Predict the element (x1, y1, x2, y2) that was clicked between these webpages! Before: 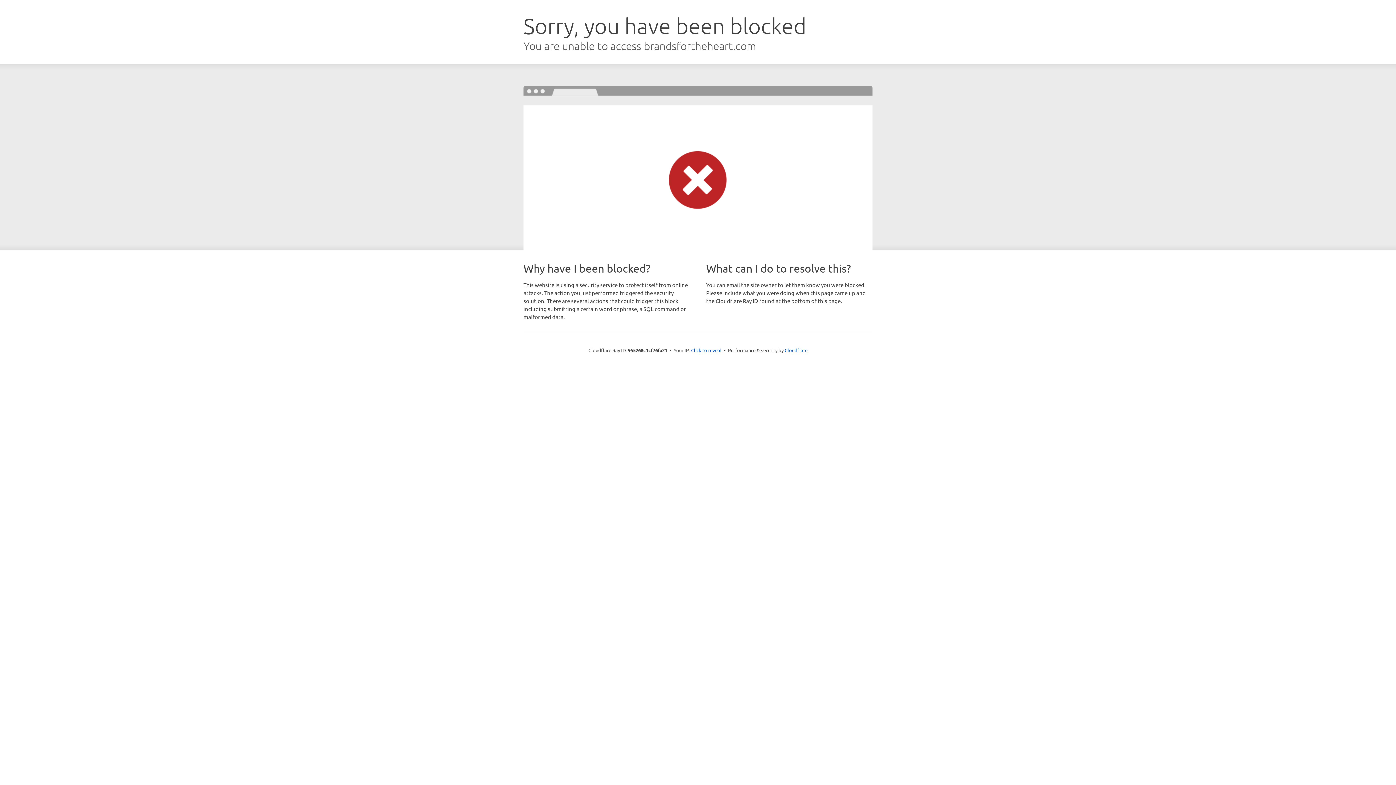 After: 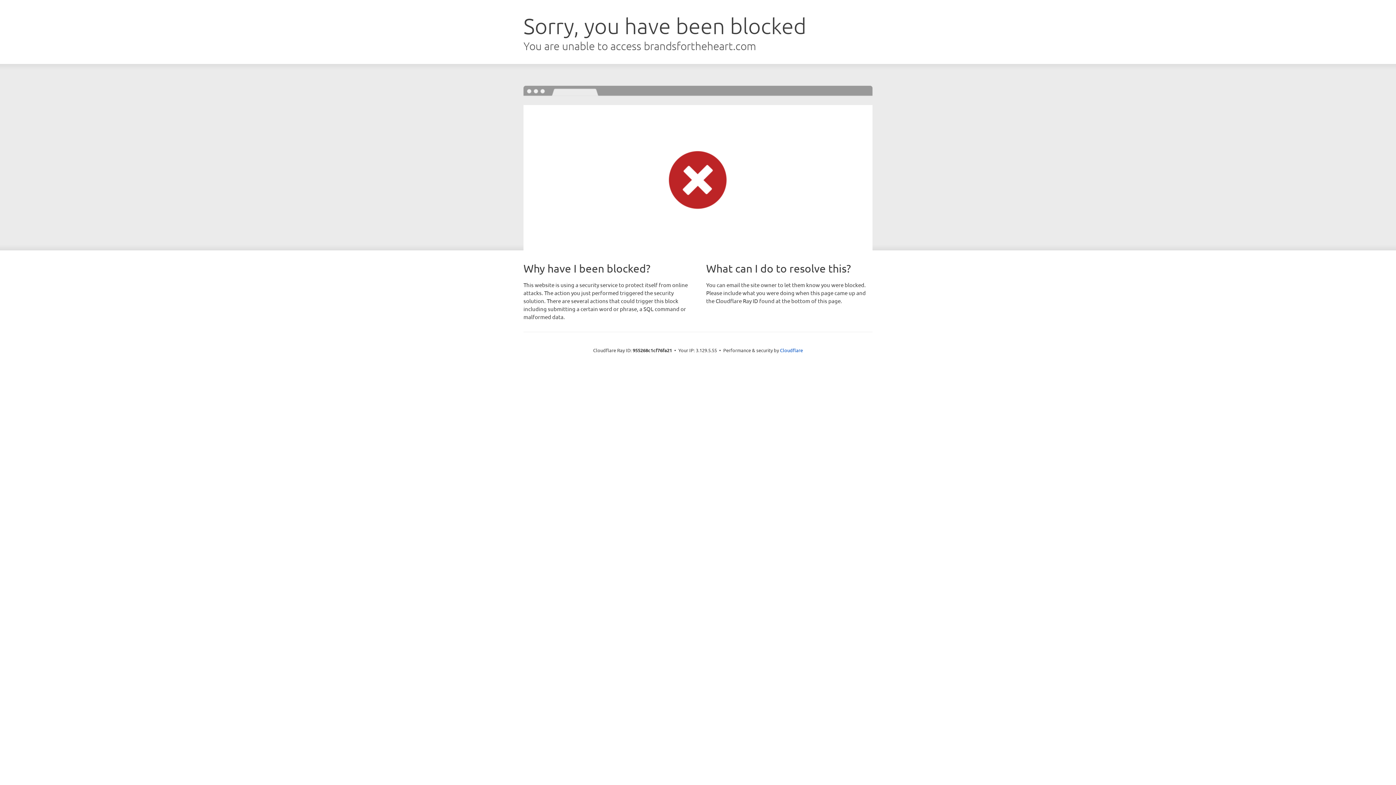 Action: bbox: (691, 346, 721, 353) label: Click to reveal